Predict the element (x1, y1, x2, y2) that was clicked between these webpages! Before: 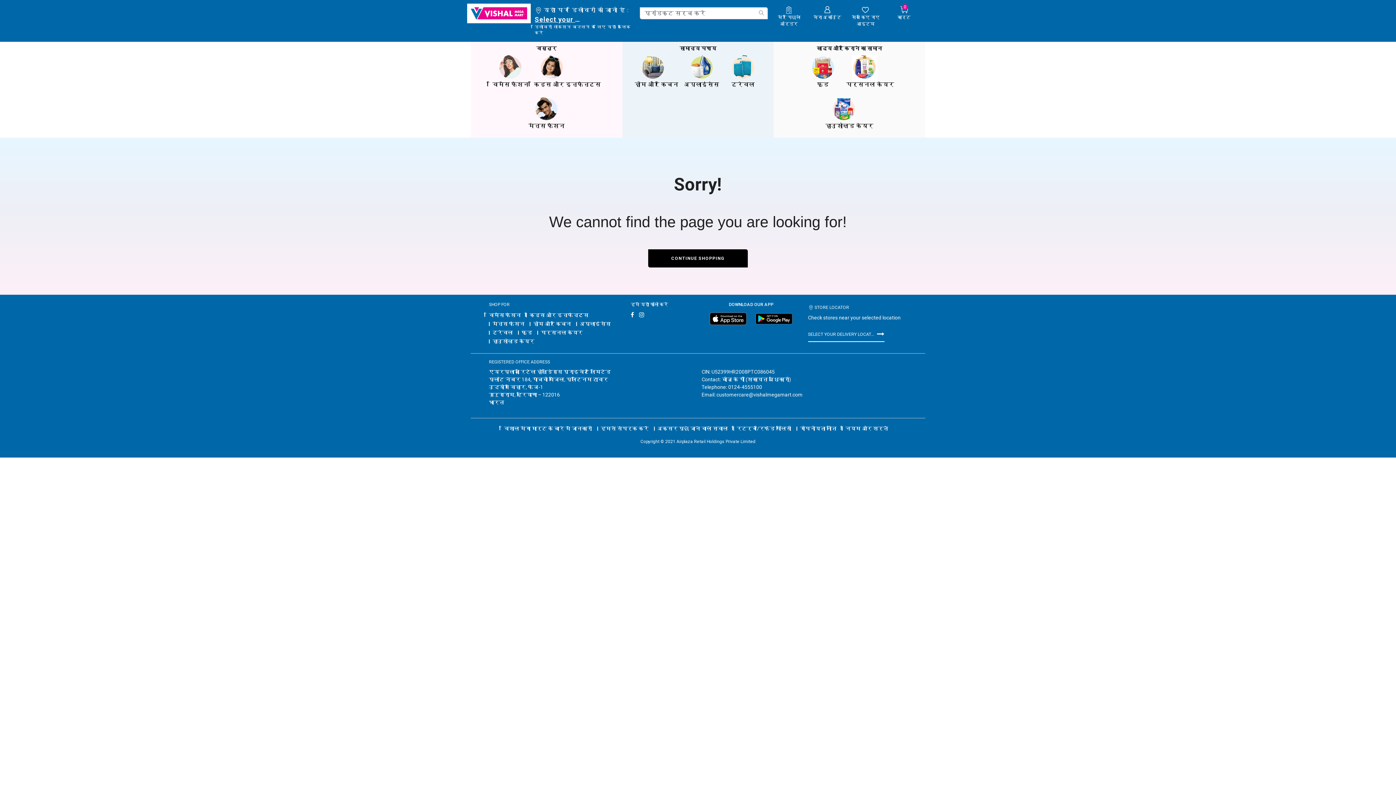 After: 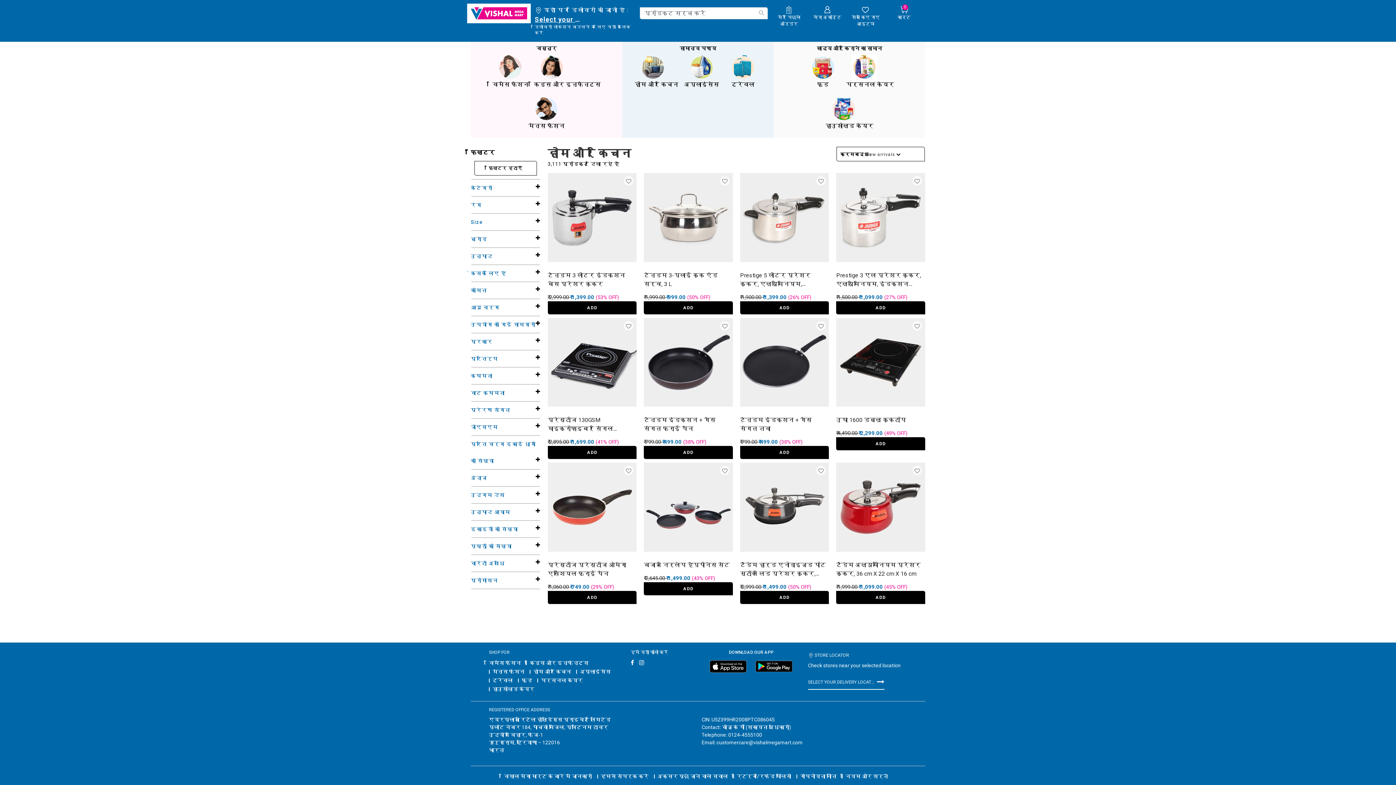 Action: label: होम और किचन bbox: (533, 321, 571, 326)